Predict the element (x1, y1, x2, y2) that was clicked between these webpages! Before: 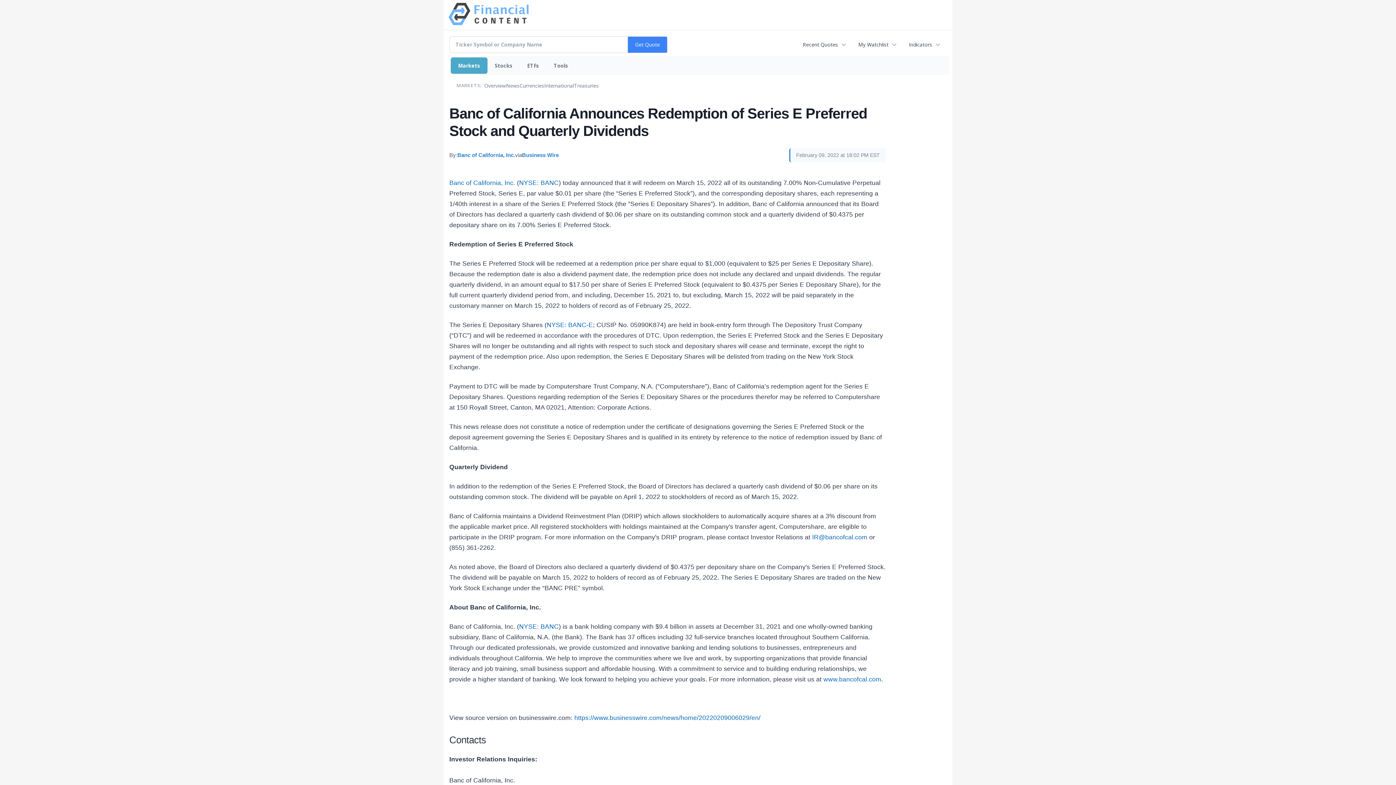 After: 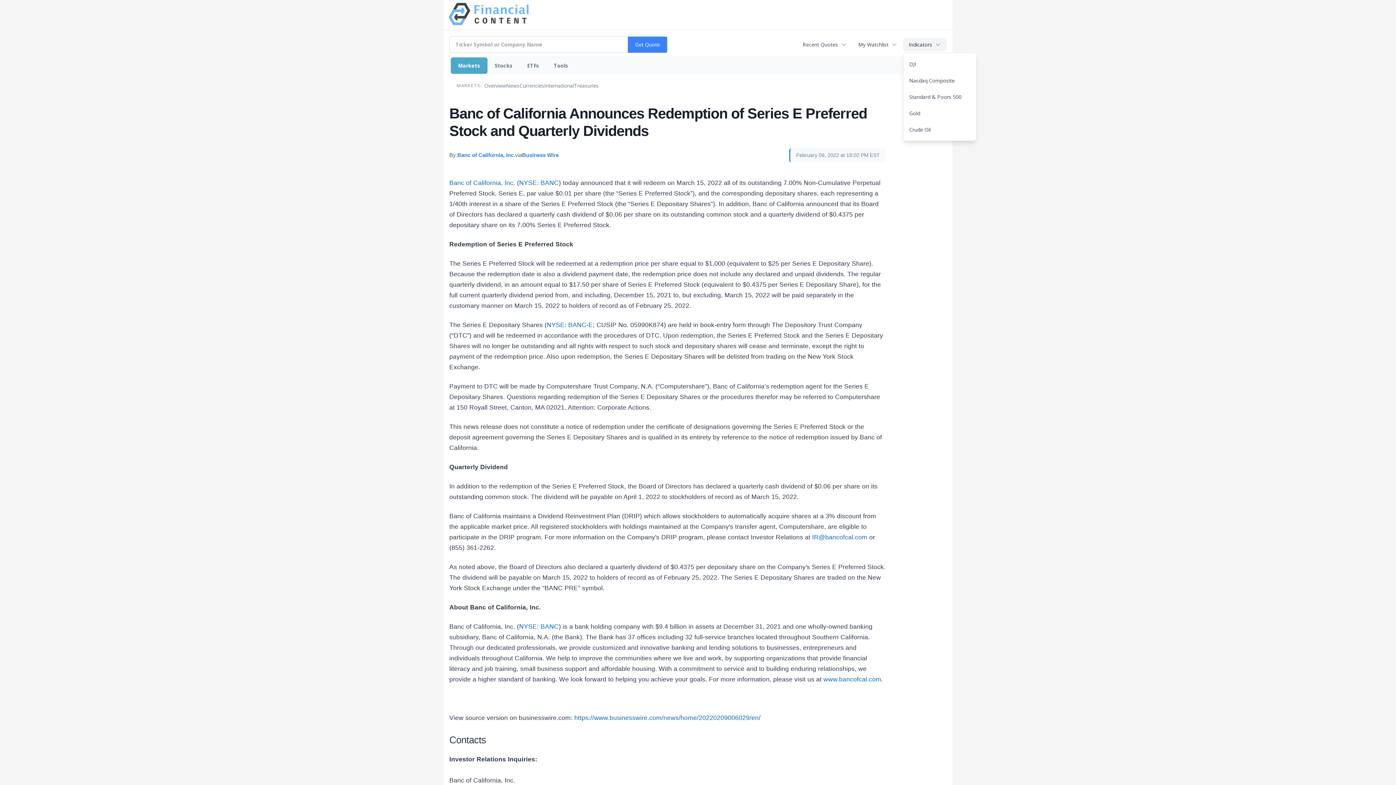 Action: label: Indicators bbox: (903, 37, 946, 51)